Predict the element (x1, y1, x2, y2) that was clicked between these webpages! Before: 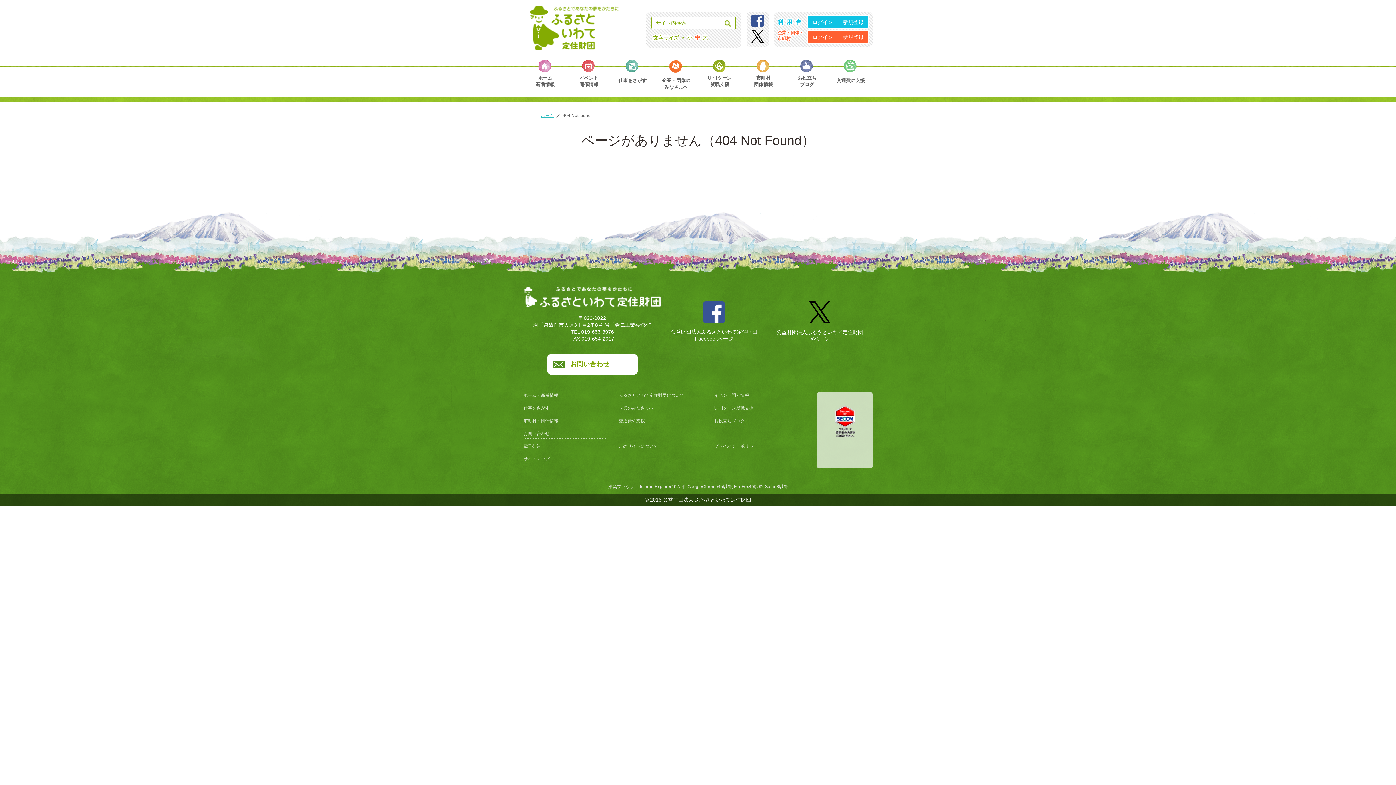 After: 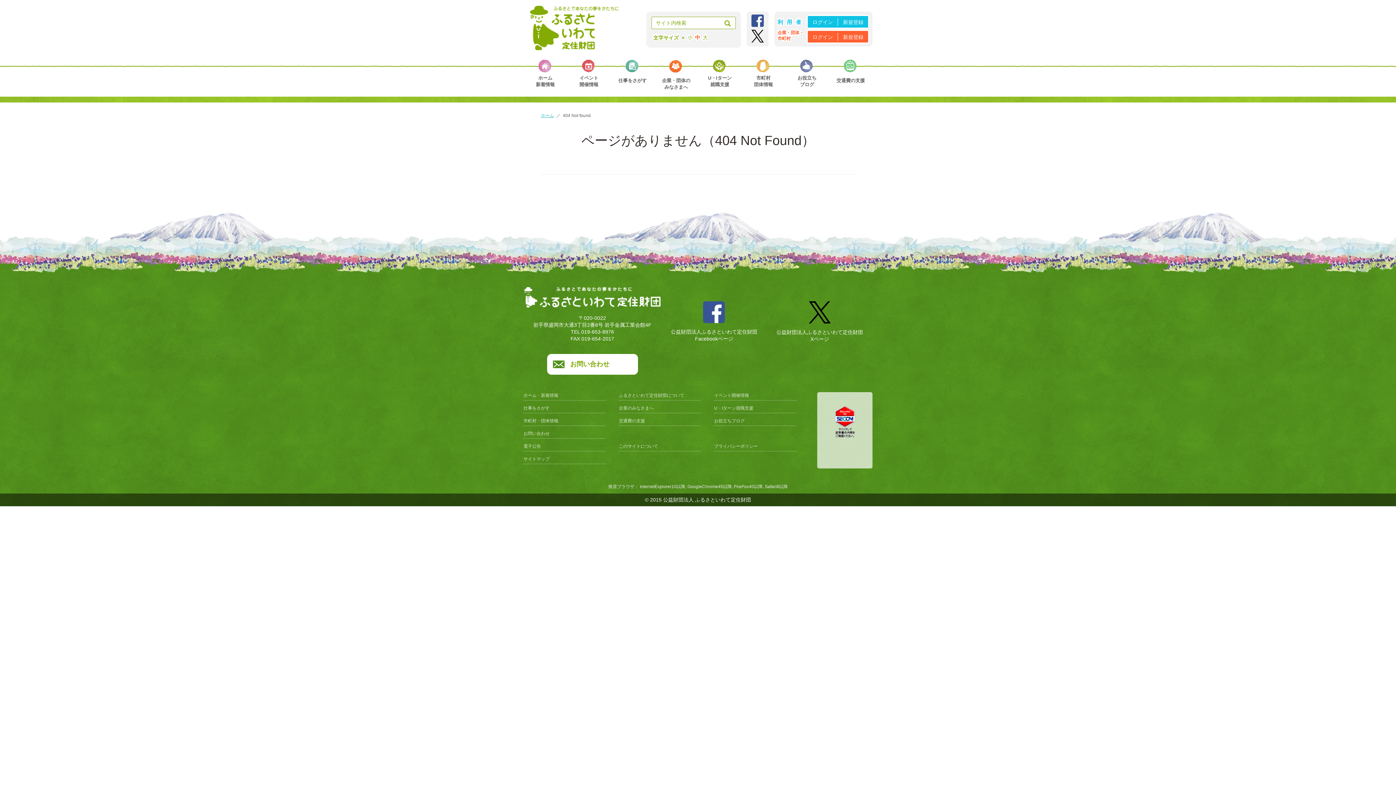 Action: bbox: (751, 15, 764, 21) label:  